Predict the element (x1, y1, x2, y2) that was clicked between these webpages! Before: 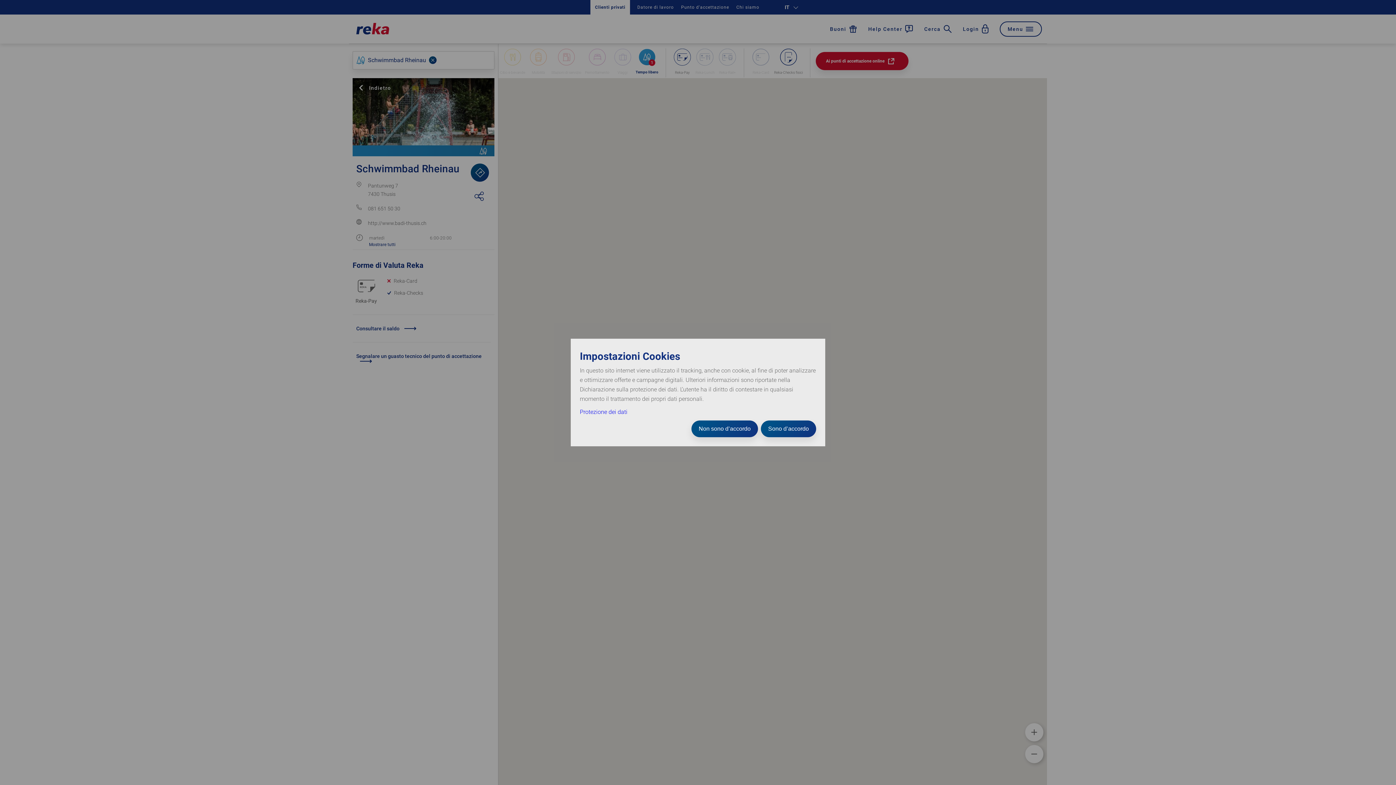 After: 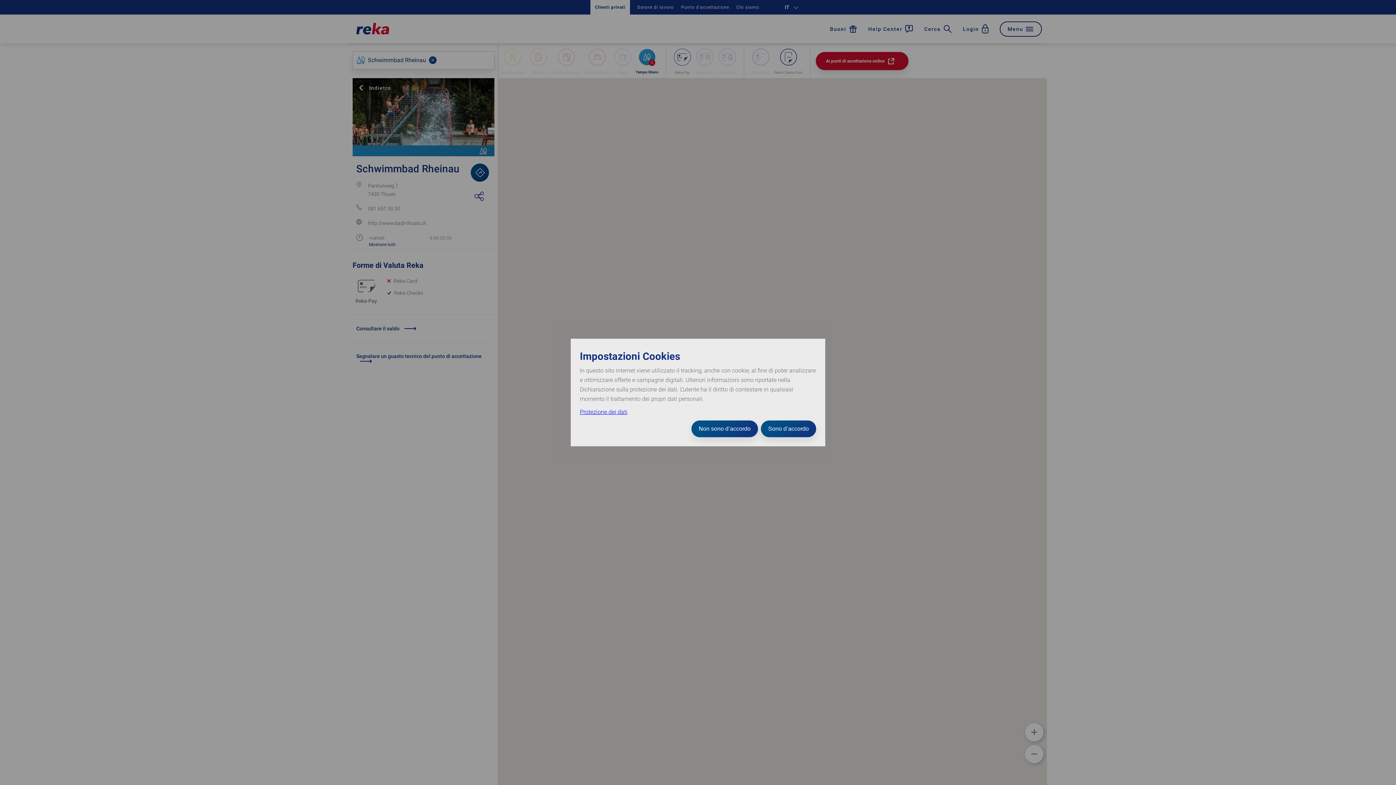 Action: bbox: (580, 408, 627, 415) label: Protezione dei dati